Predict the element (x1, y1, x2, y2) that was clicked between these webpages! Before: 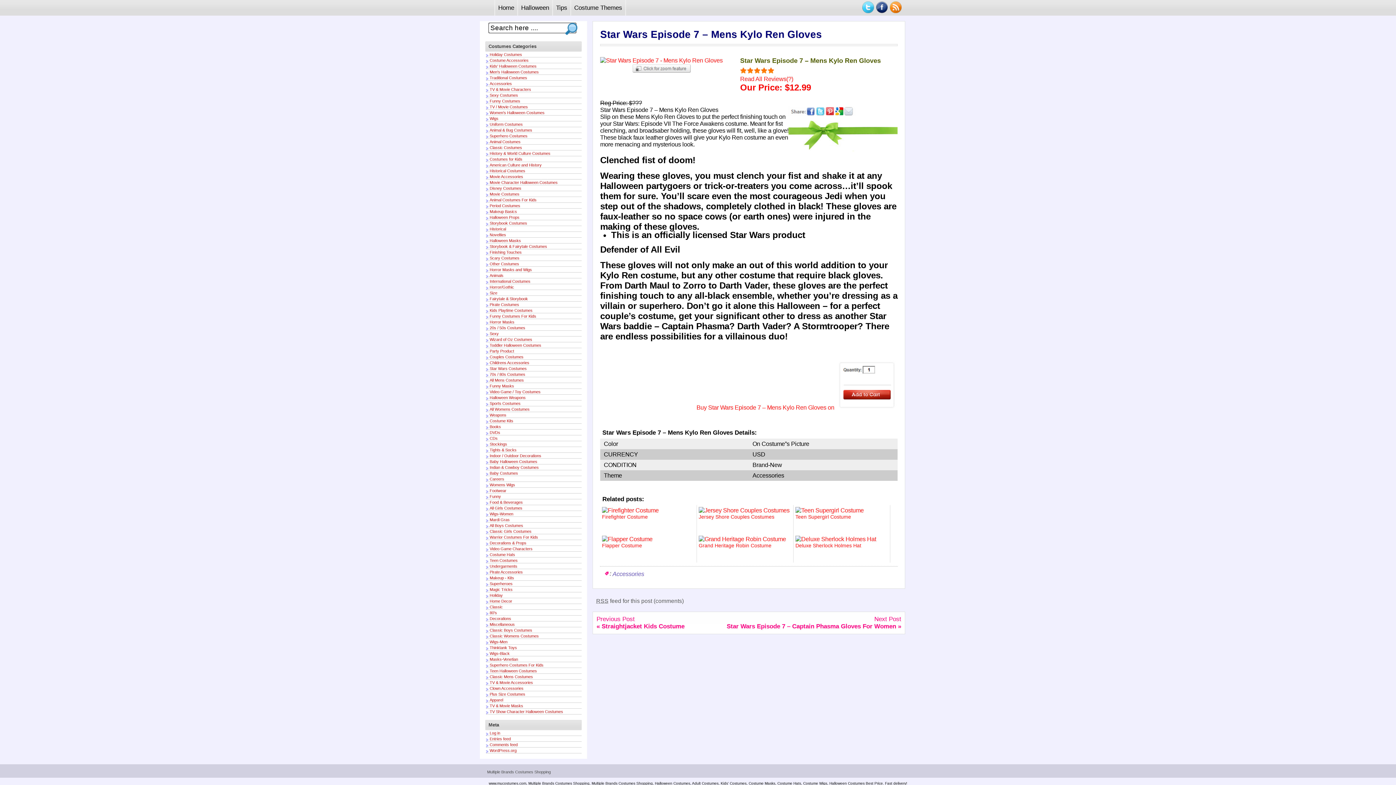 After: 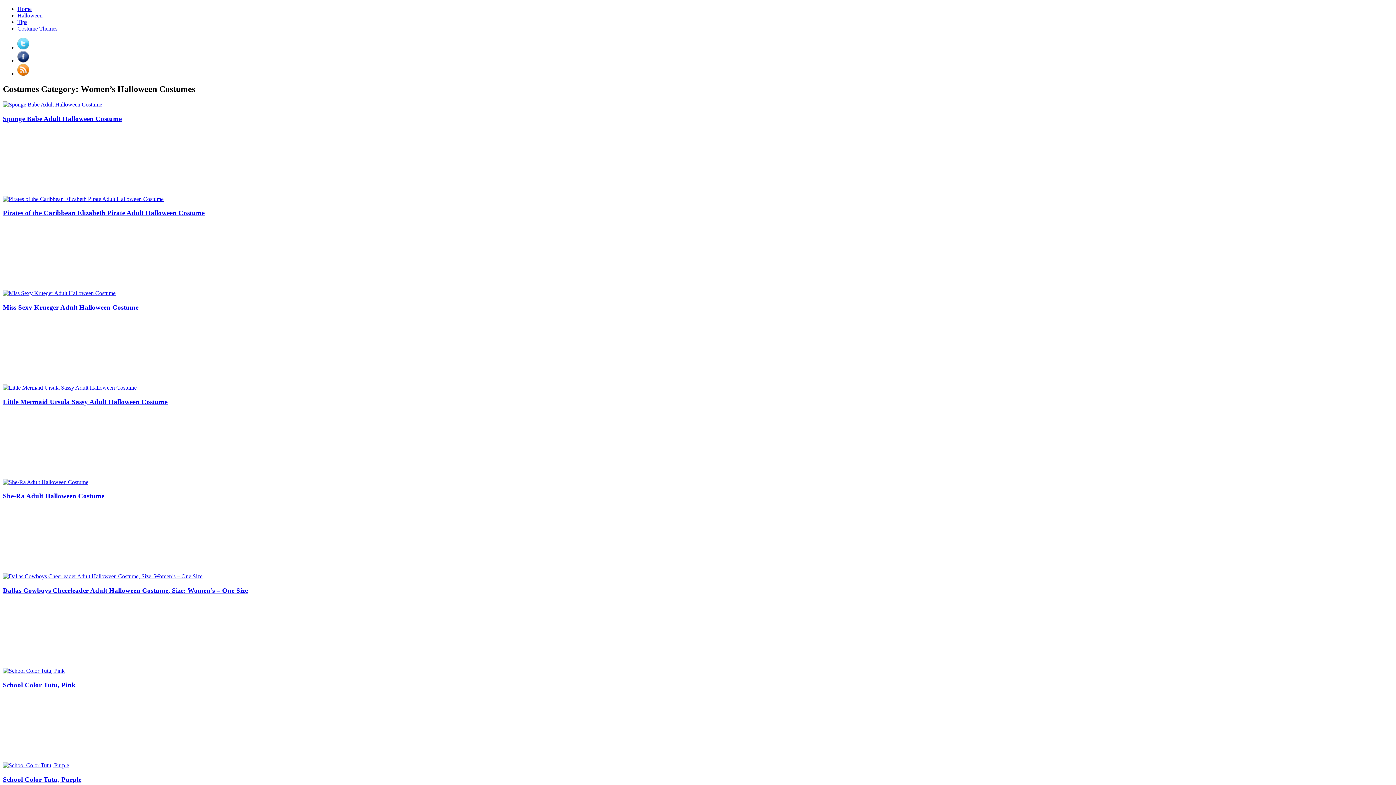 Action: bbox: (489, 110, 544, 114) label: Women's Halloween Costumes